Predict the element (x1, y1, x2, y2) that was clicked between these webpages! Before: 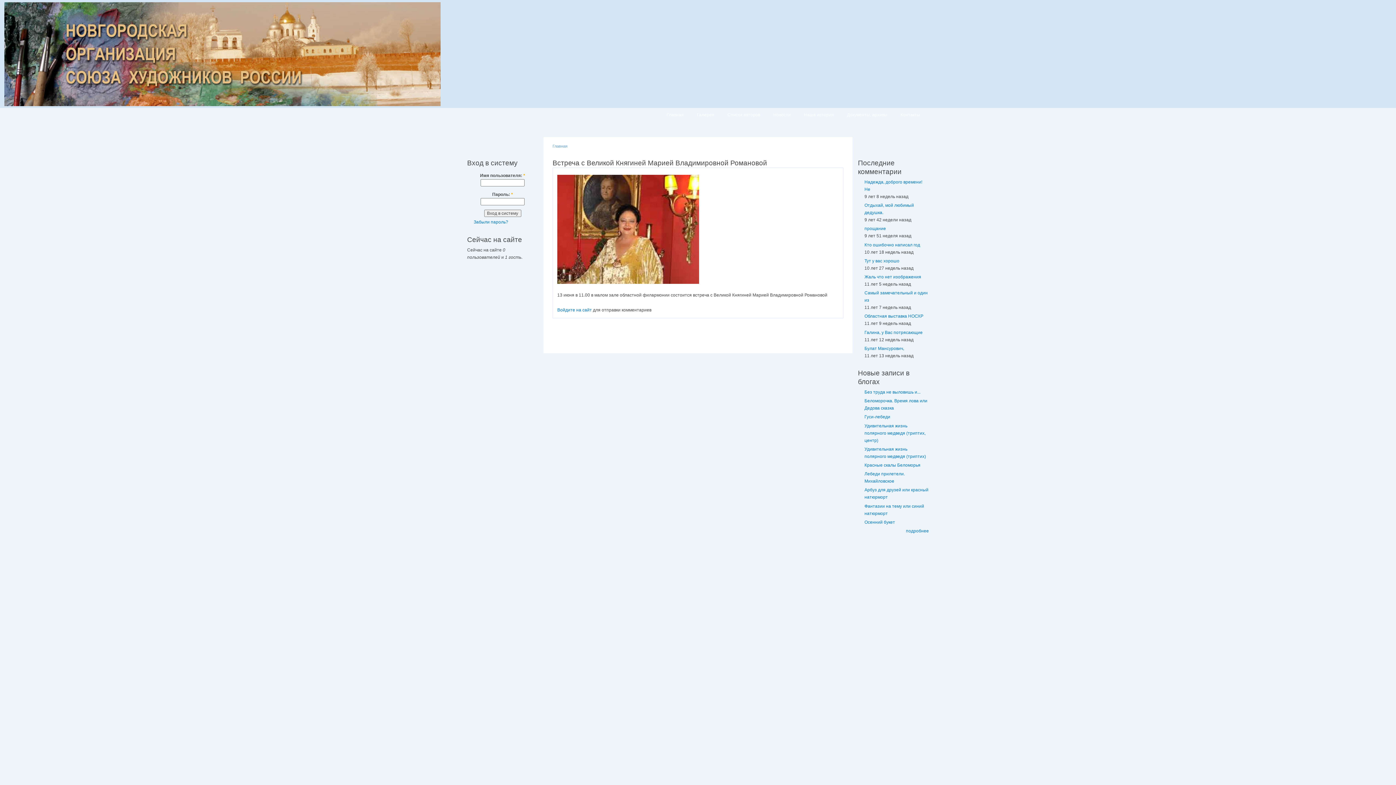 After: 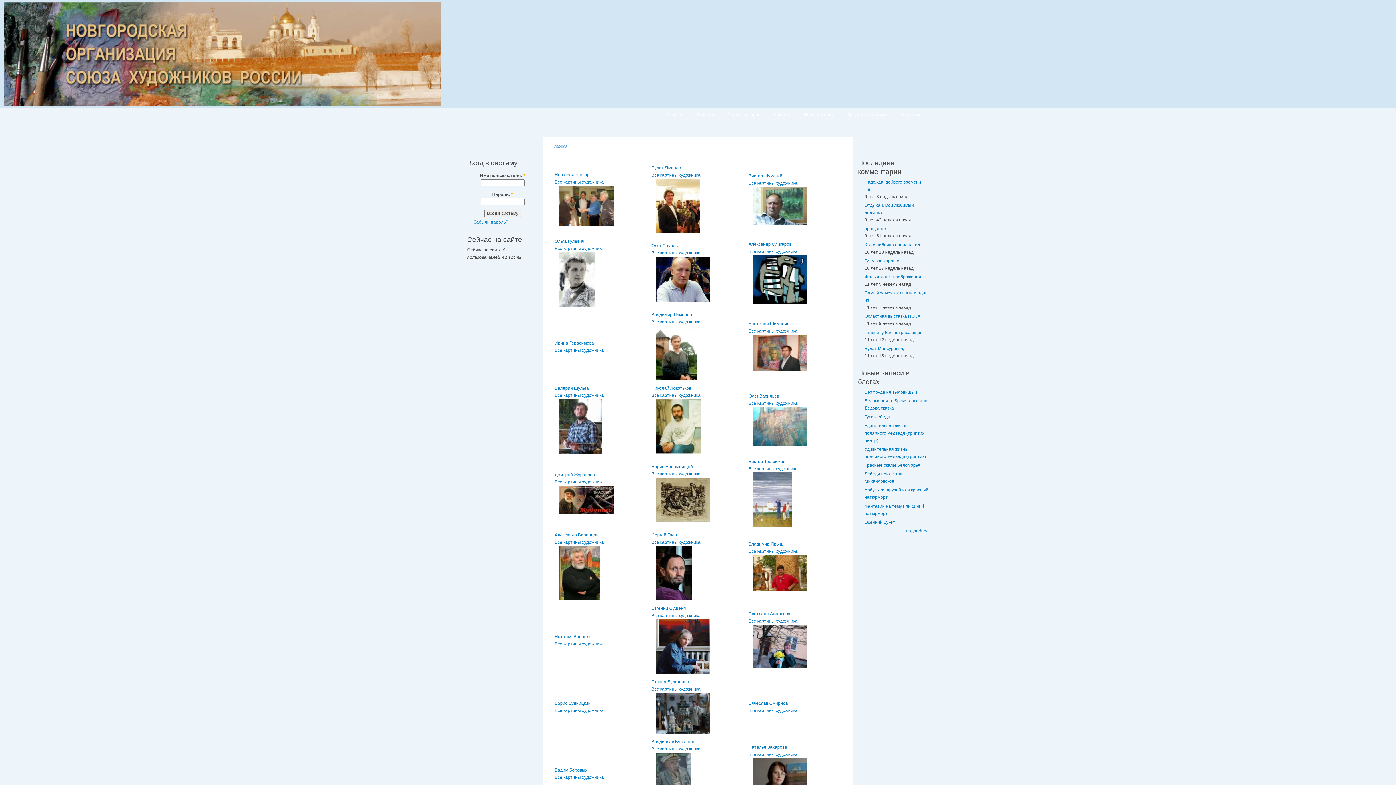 Action: label: Список авторов bbox: (727, 108, 760, 118)